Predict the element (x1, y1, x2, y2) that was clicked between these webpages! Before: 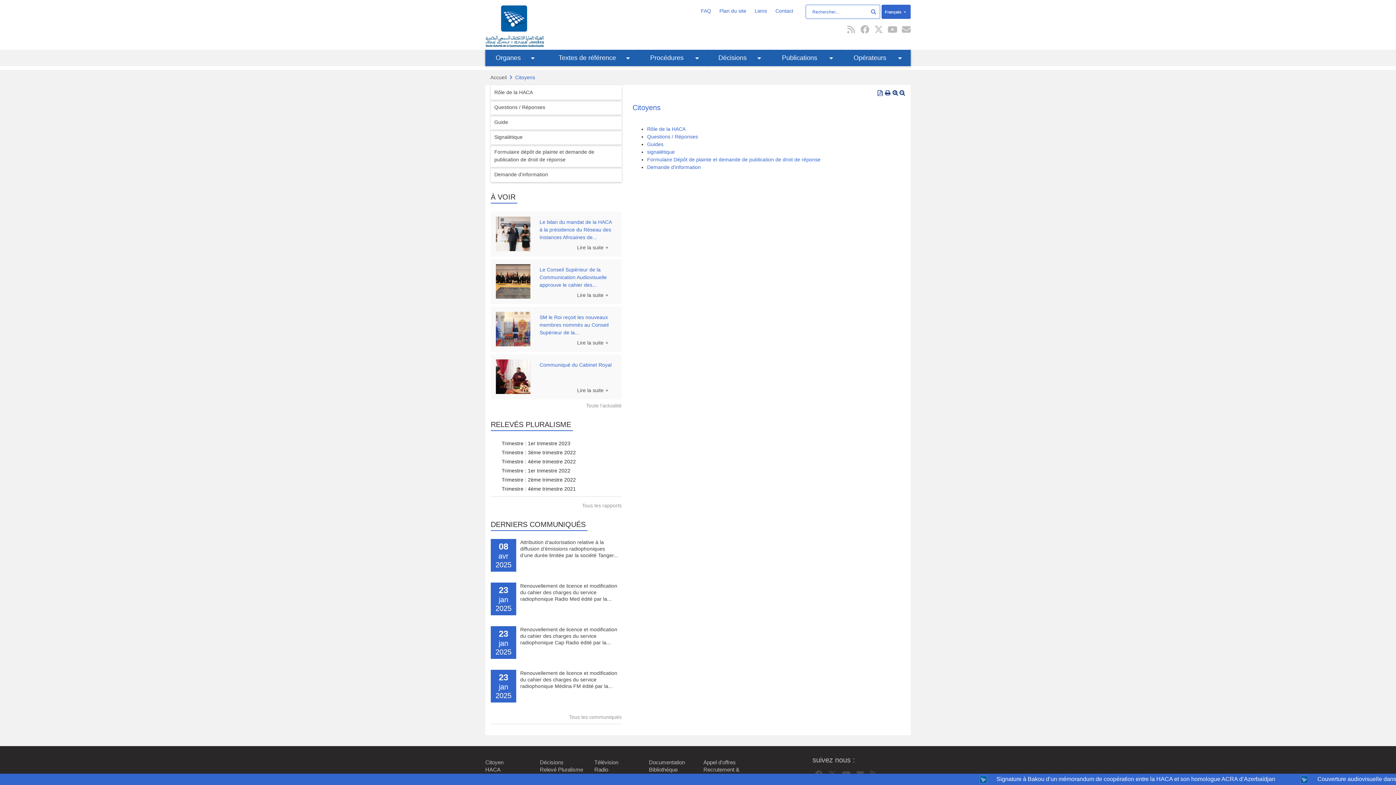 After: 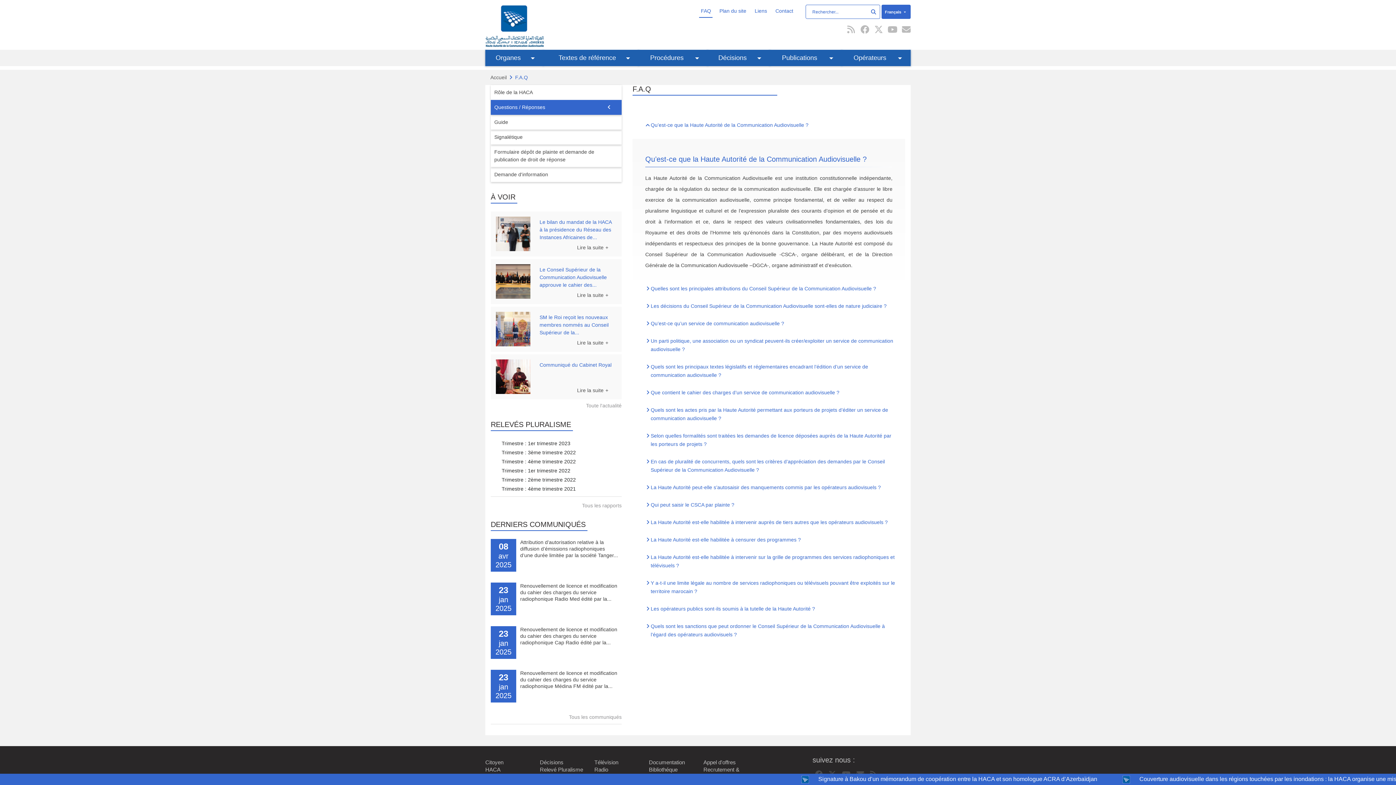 Action: bbox: (699, 5, 712, 17) label: FAQ